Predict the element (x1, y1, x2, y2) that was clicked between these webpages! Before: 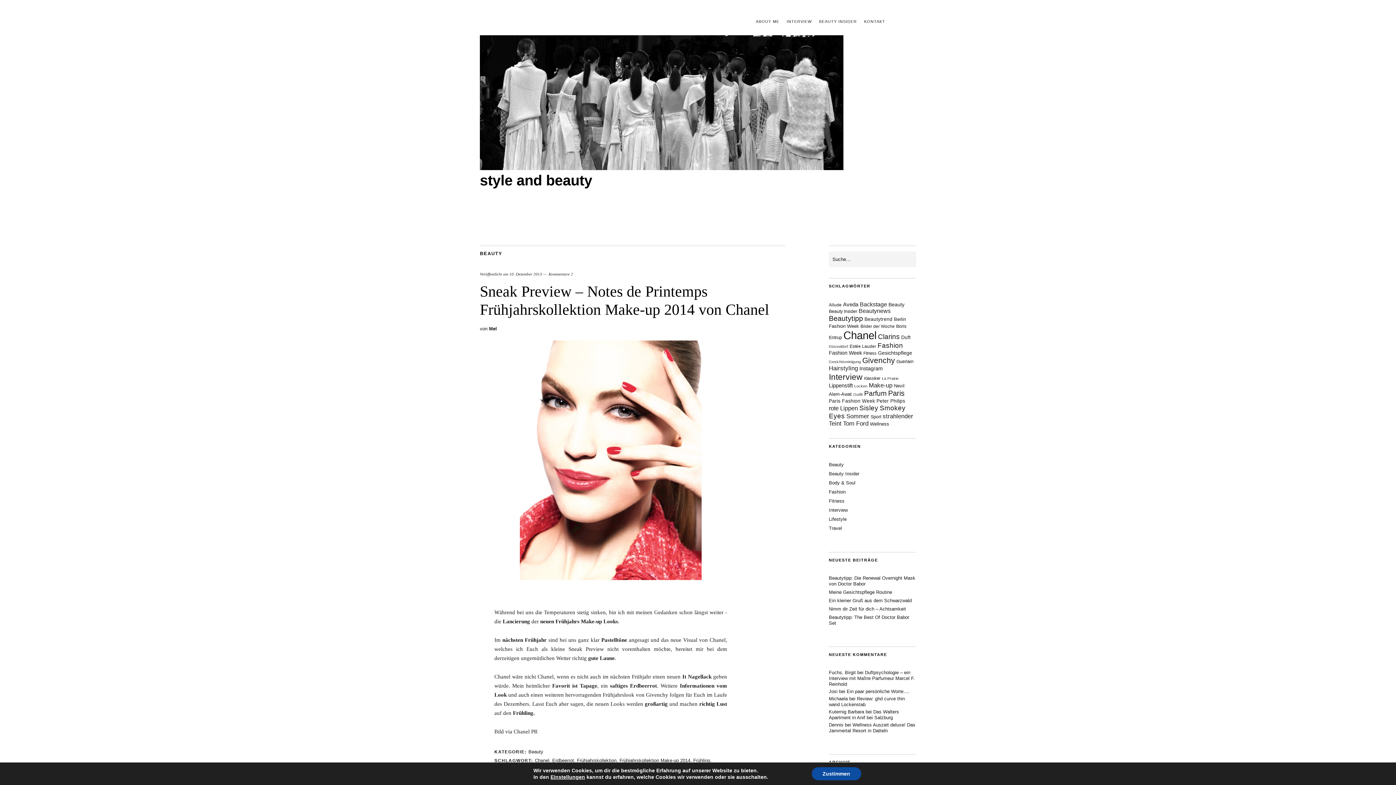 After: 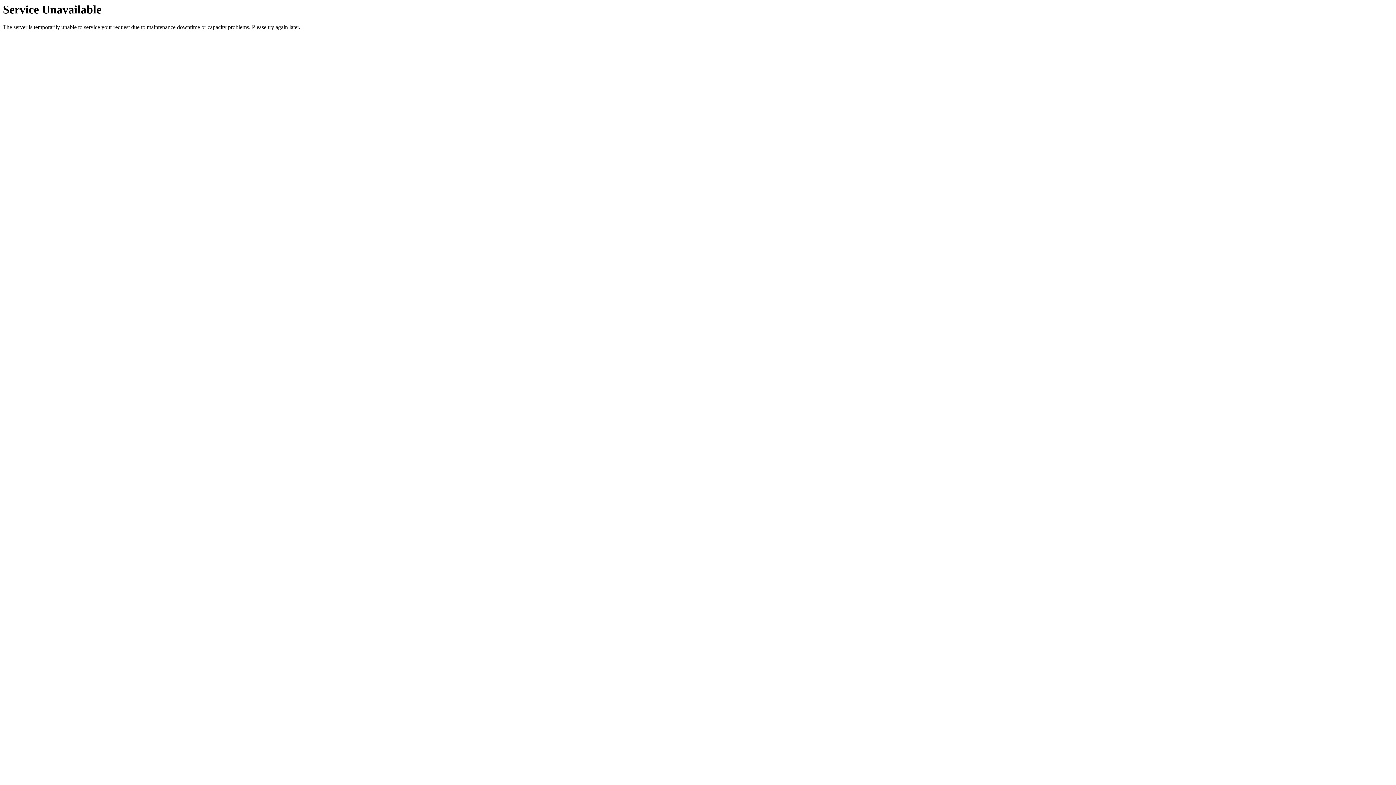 Action: bbox: (864, 389, 886, 397) label: Parfum (34 Einträge)